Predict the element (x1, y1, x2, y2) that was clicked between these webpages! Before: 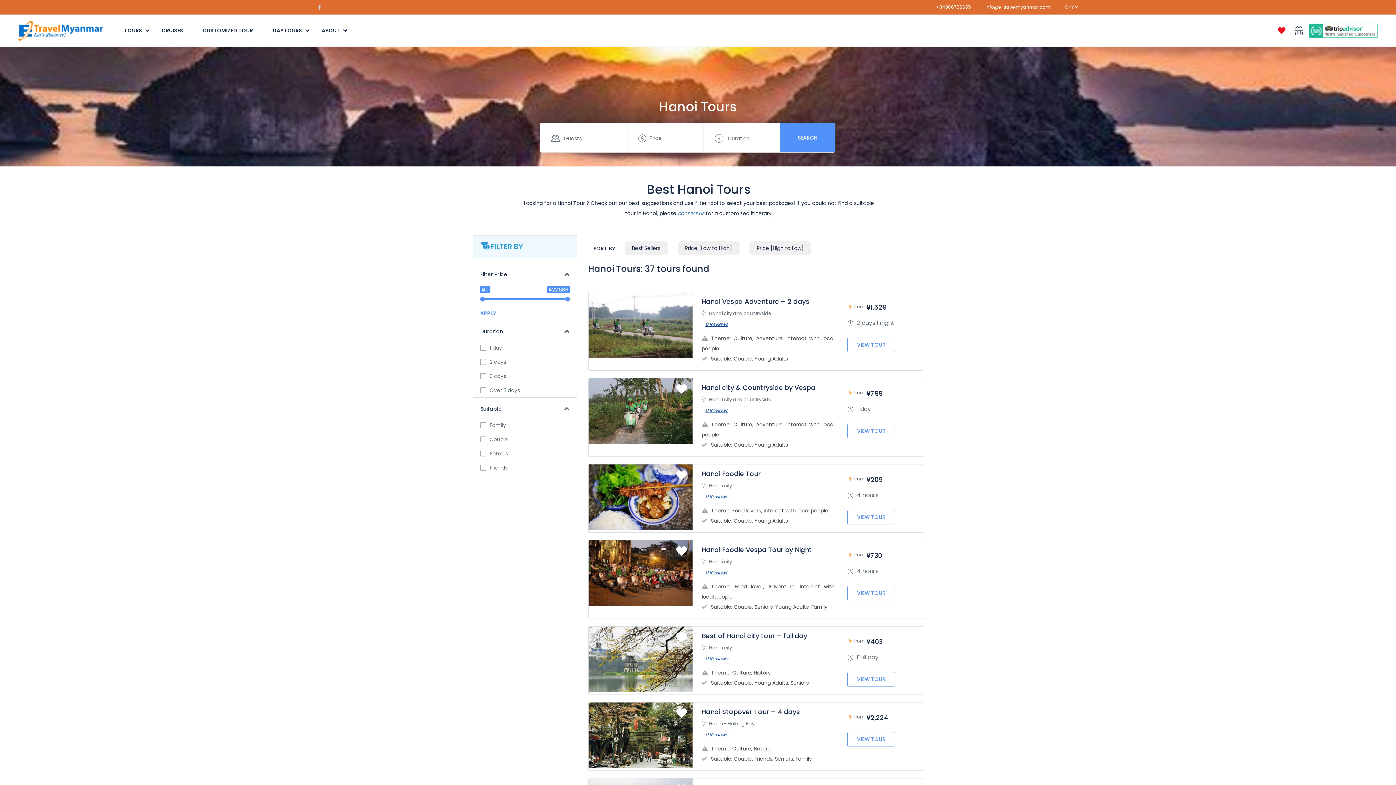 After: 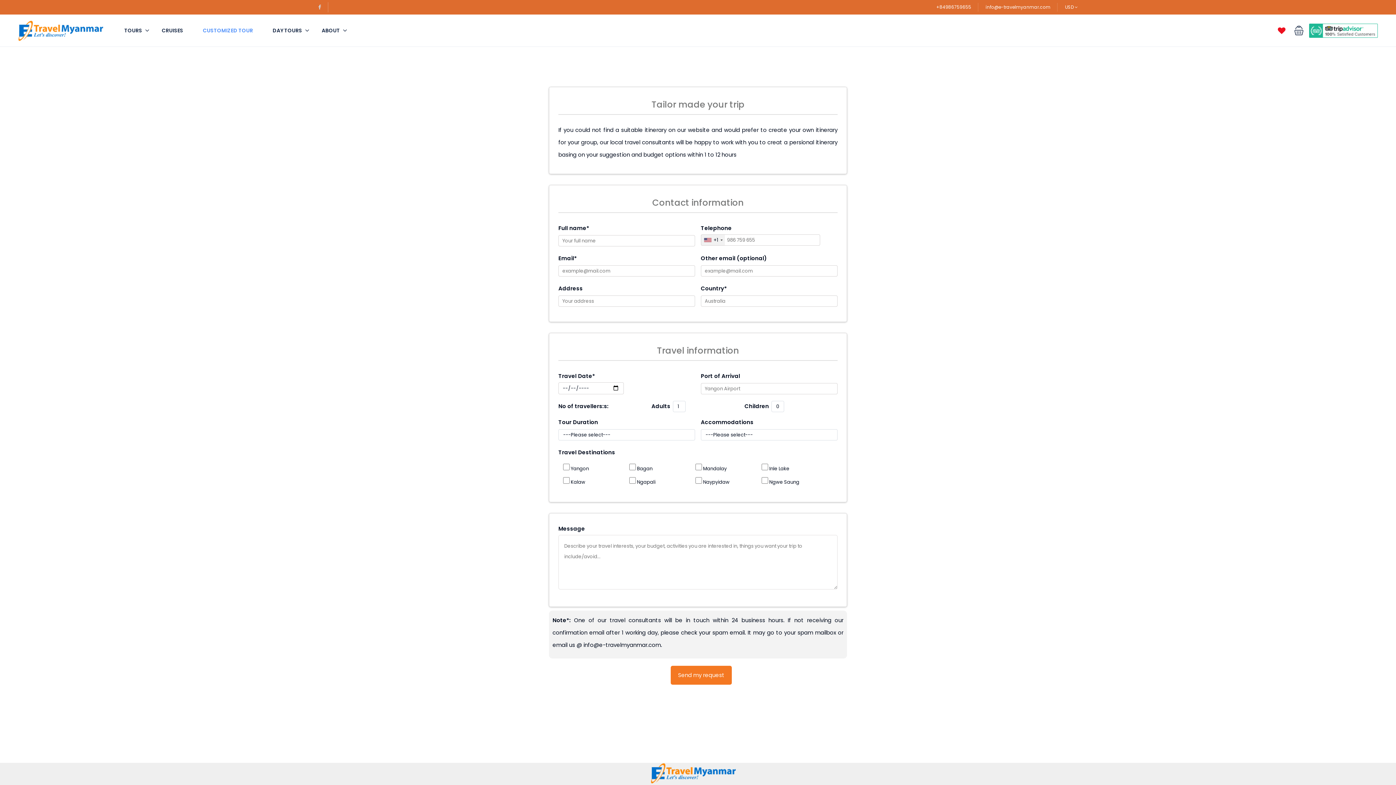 Action: label: CUSTOMIZED TOUR bbox: (193, 17, 262, 43)